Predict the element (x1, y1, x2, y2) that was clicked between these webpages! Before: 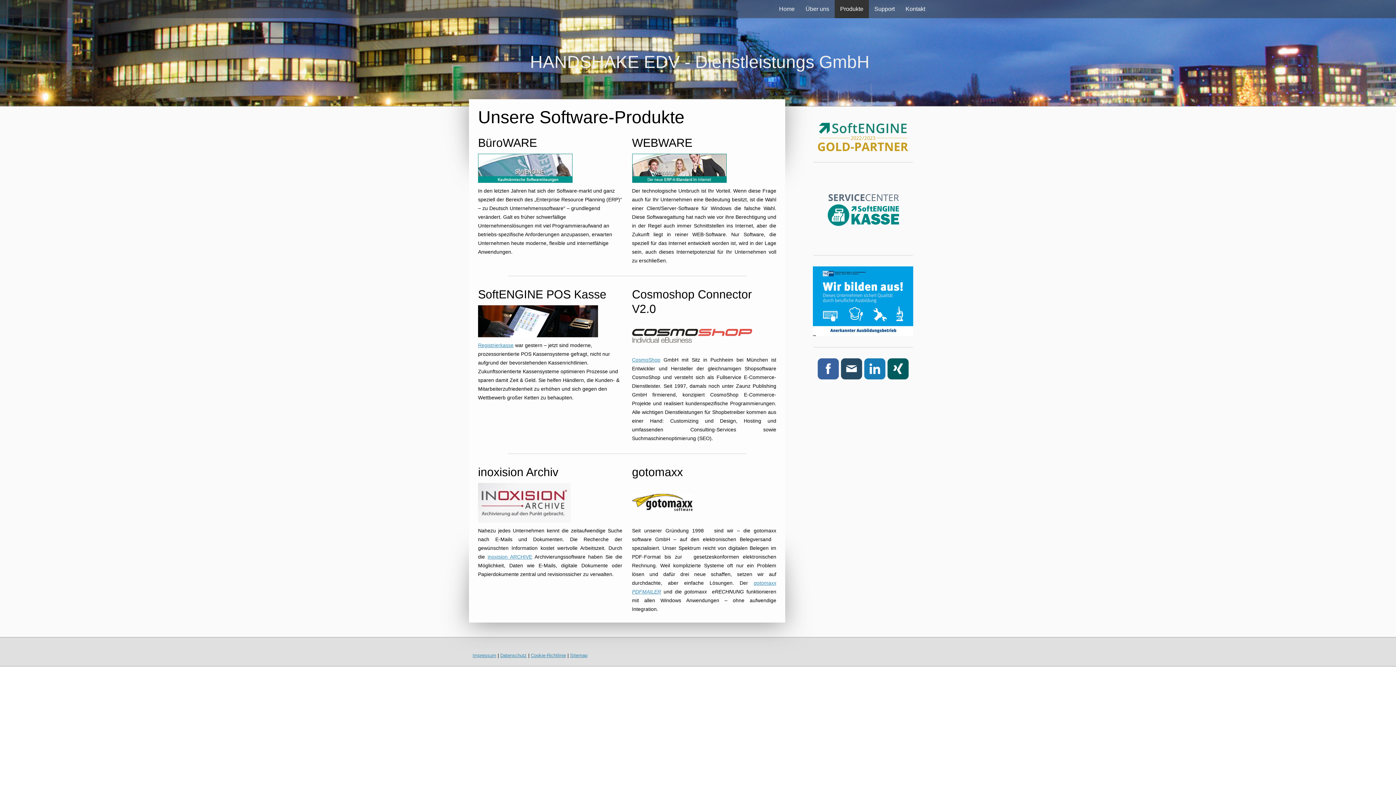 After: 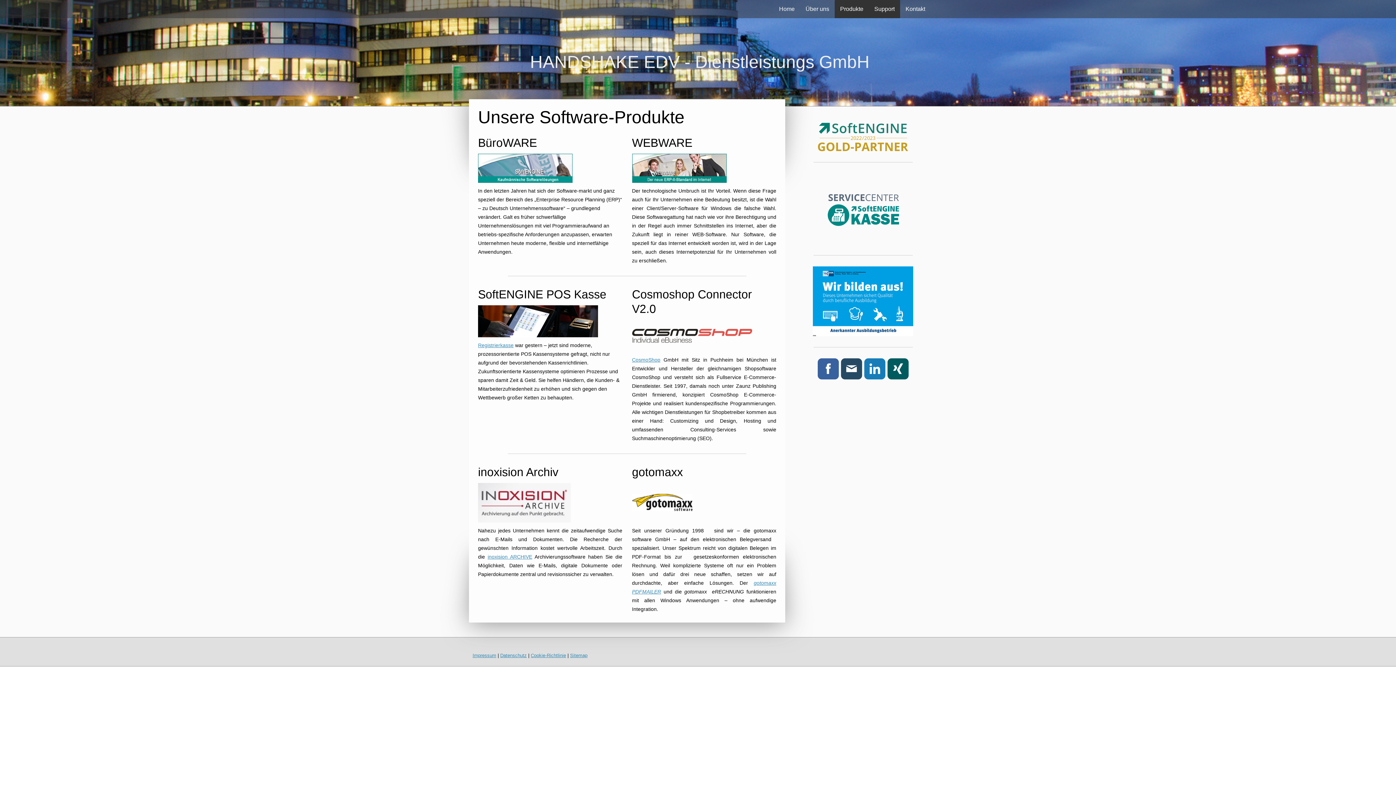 Action: label: Support bbox: (869, 0, 900, 18)